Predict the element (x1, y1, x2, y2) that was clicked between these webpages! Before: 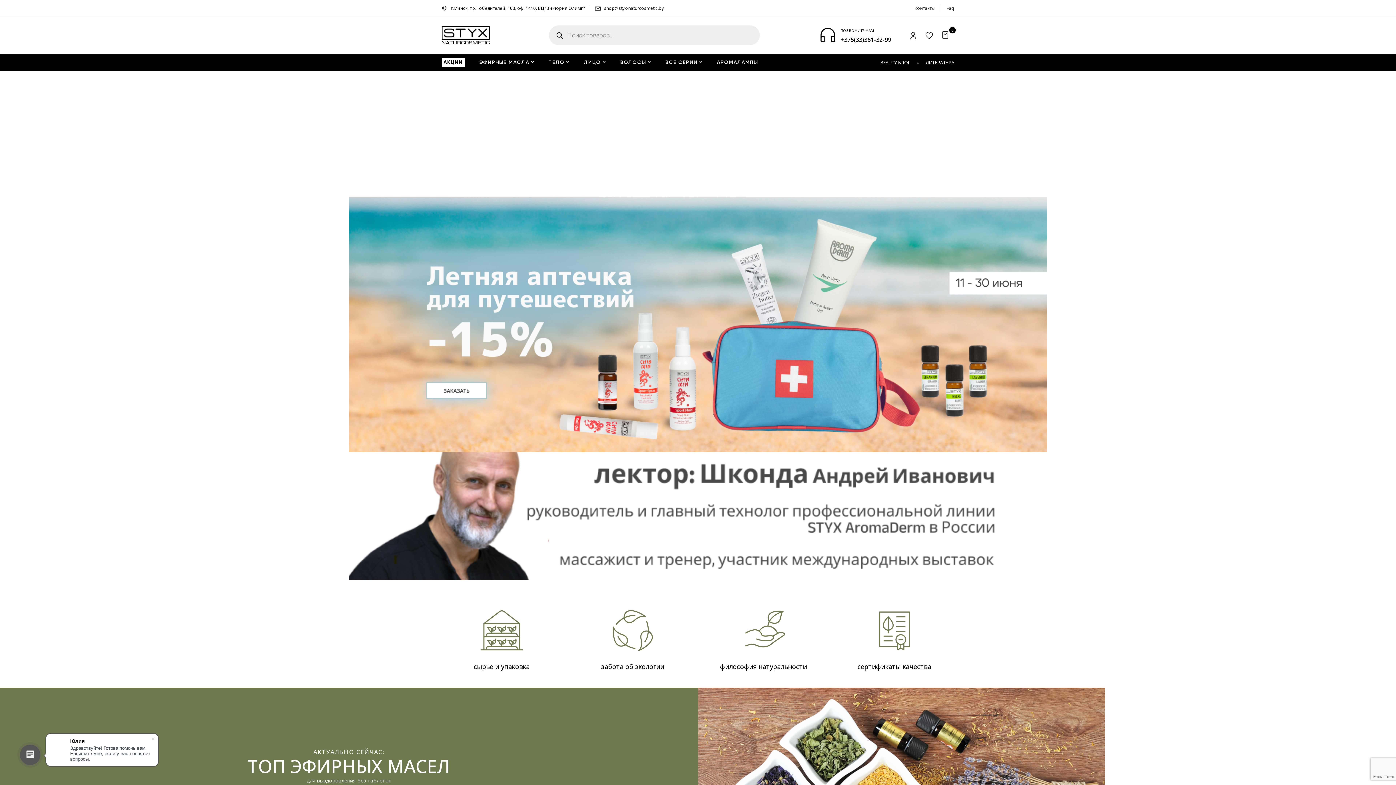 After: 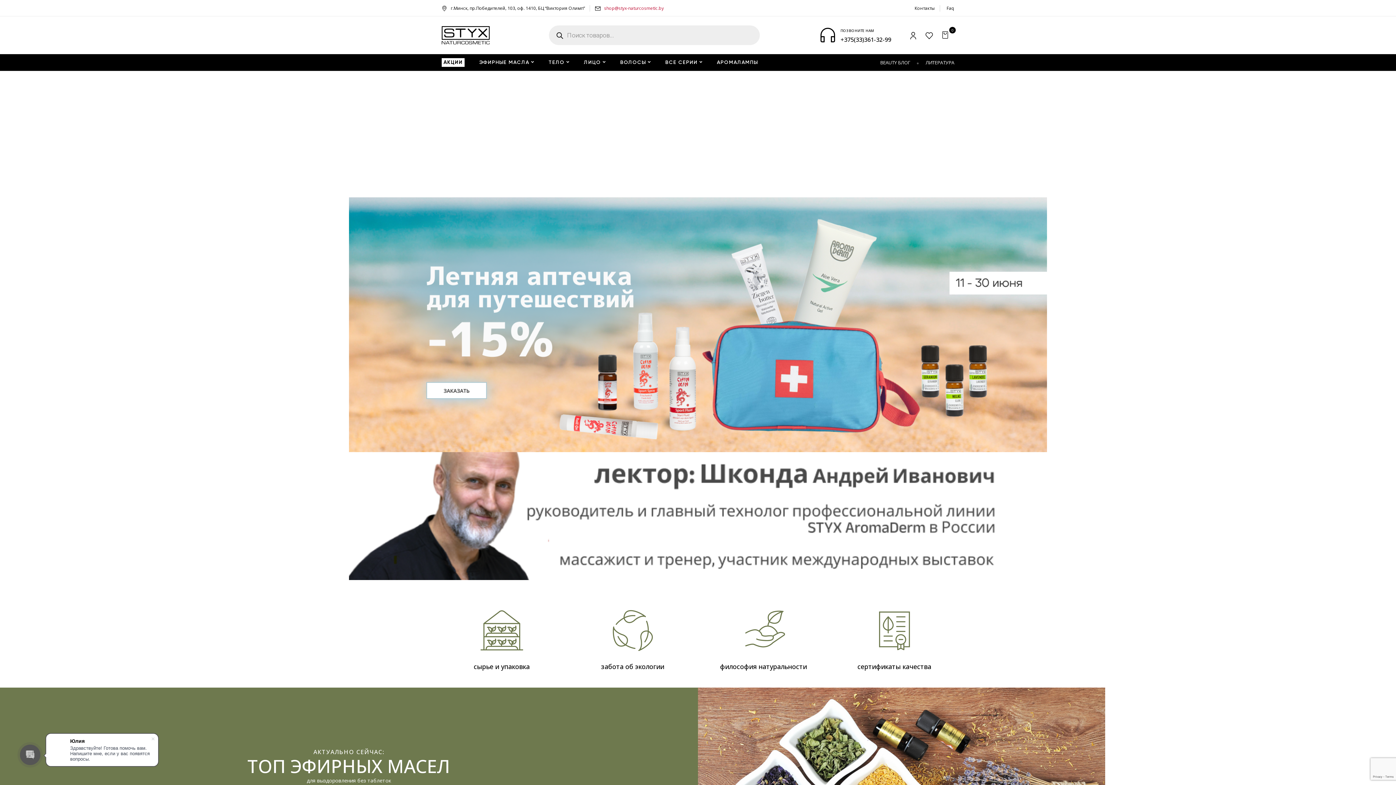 Action: label: shop@styx-naturcosmetic.by bbox: (604, 5, 664, 11)